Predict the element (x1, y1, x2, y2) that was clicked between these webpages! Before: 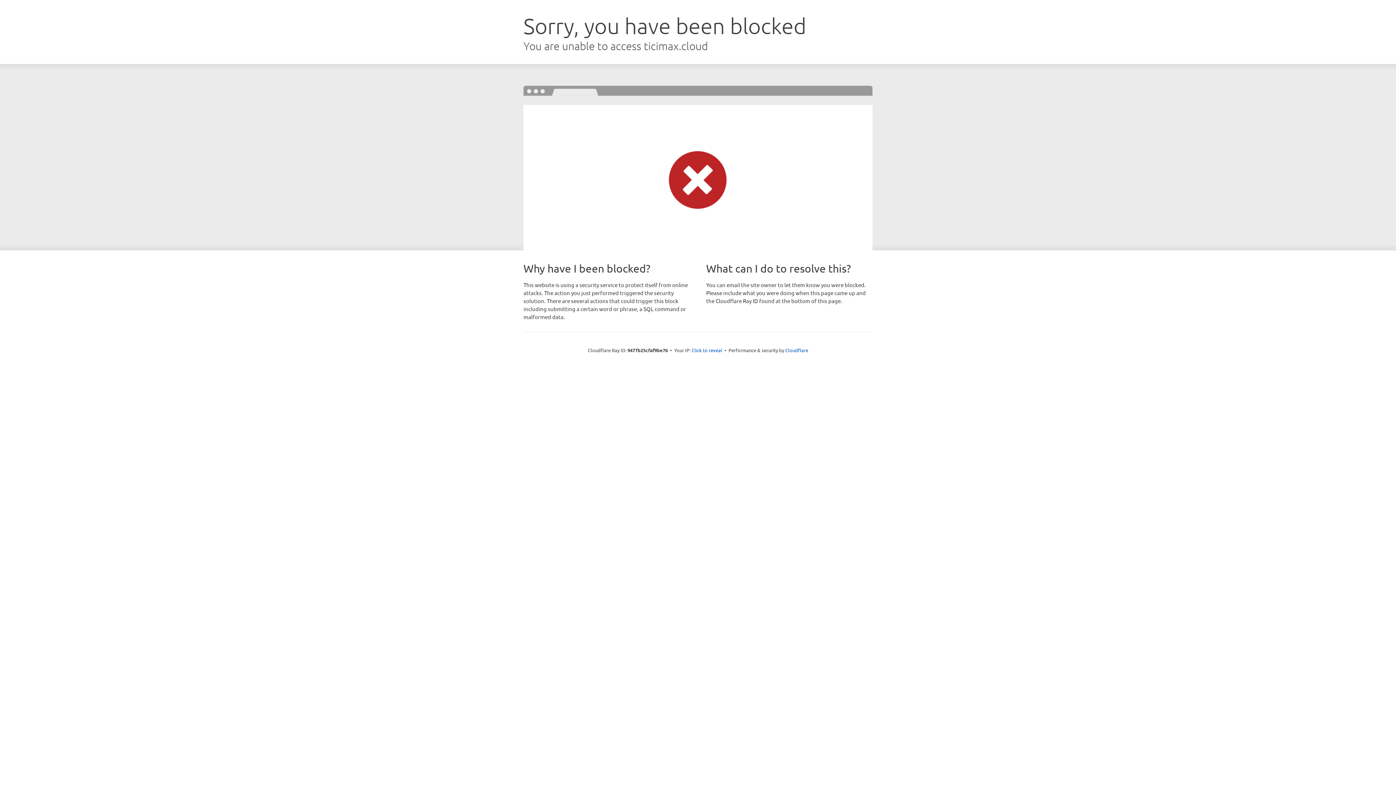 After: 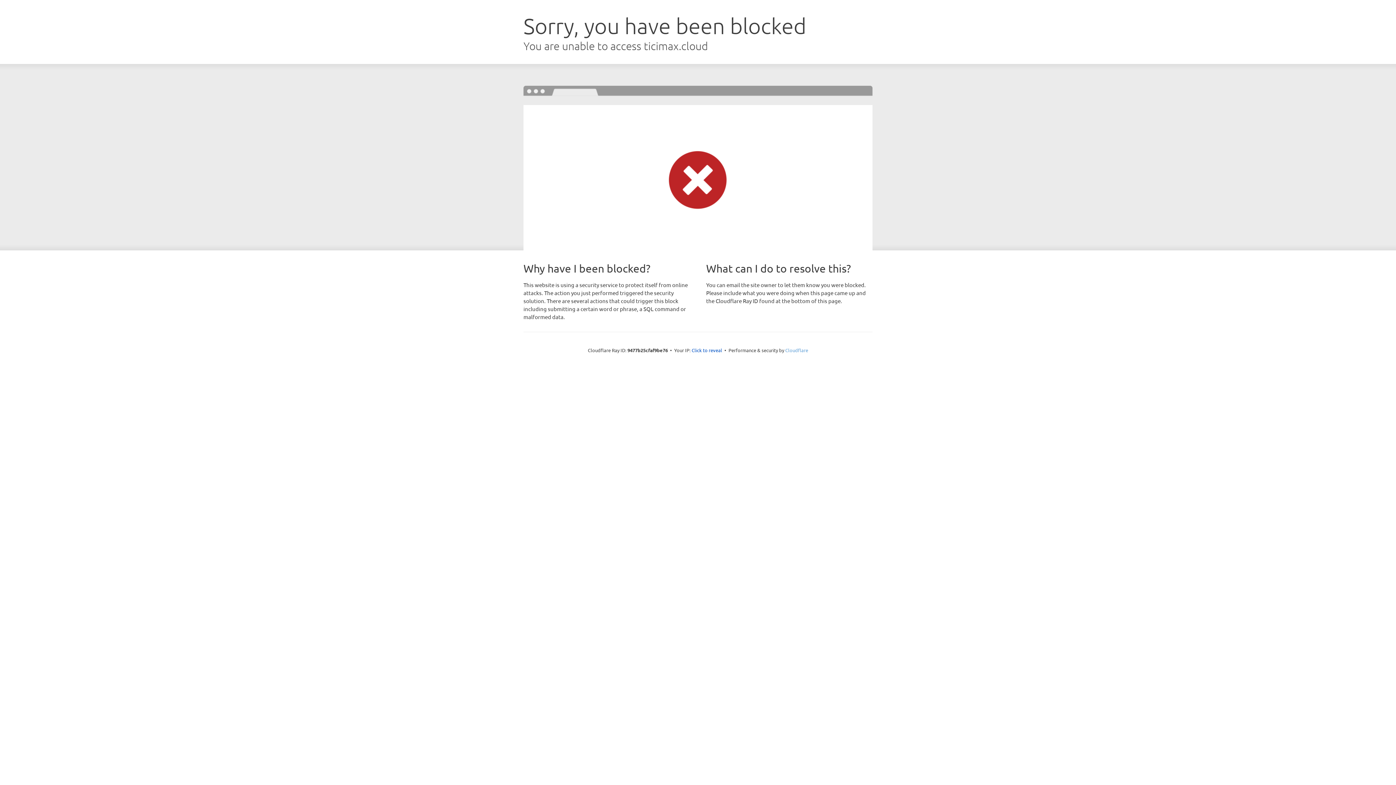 Action: label: Cloudflare bbox: (785, 347, 808, 353)